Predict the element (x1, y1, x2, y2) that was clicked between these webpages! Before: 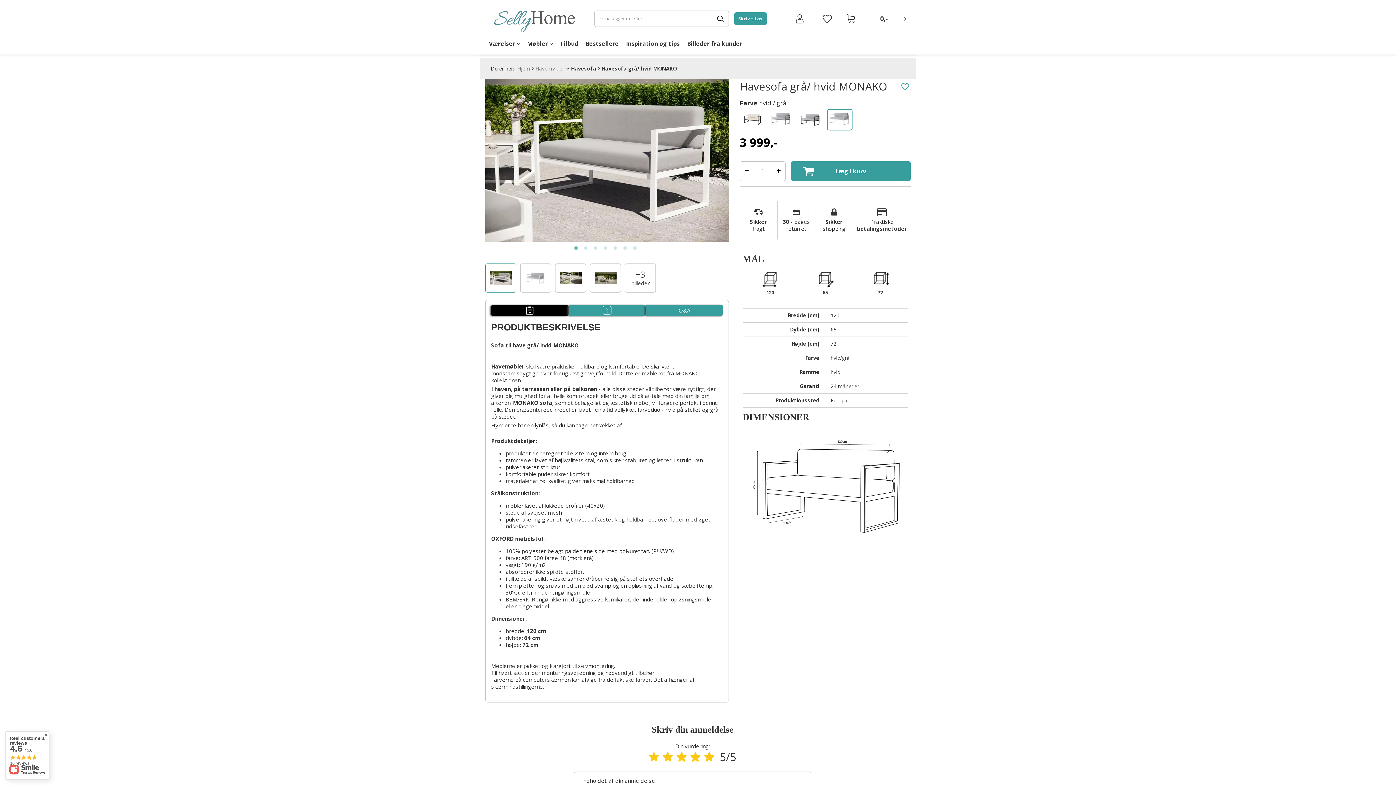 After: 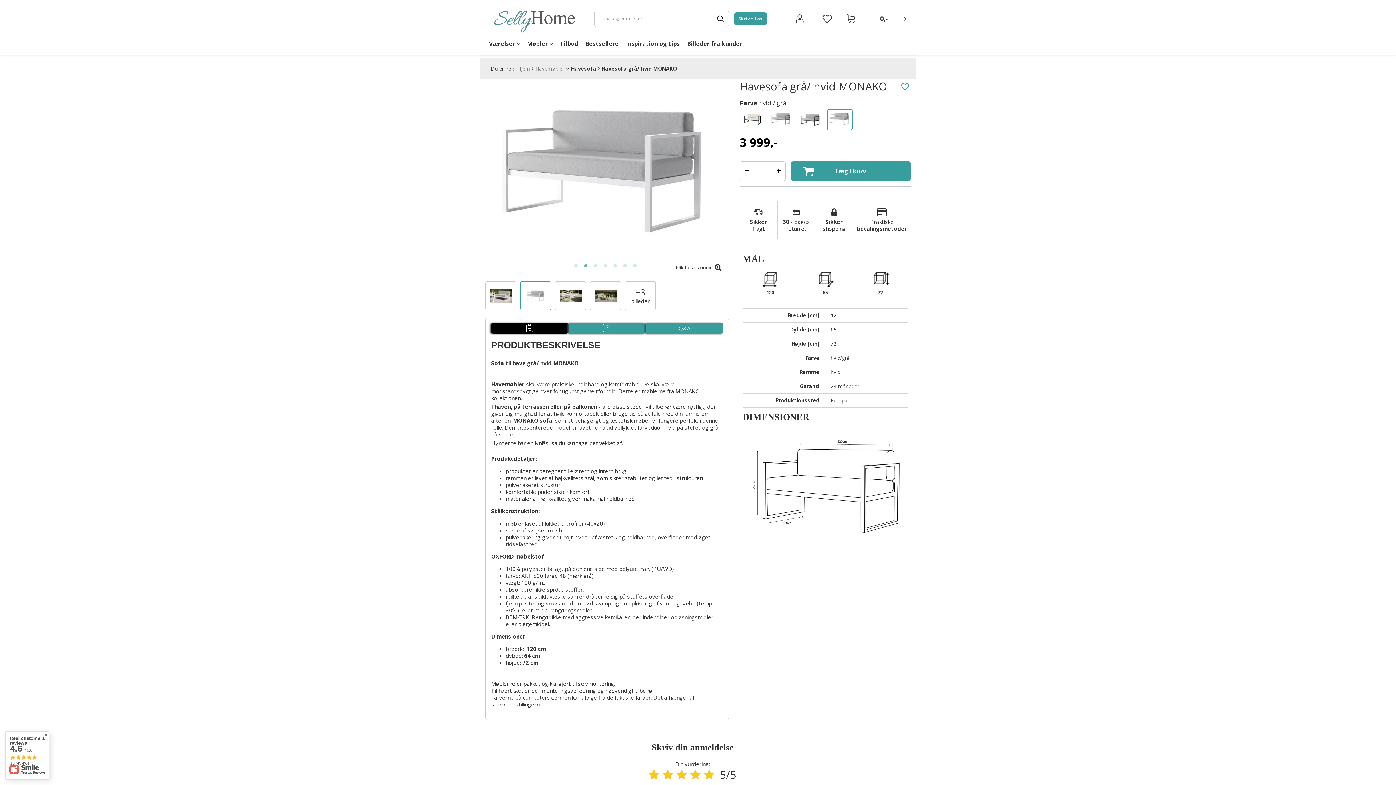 Action: bbox: (584, 246, 587, 249) label: 2 of 7